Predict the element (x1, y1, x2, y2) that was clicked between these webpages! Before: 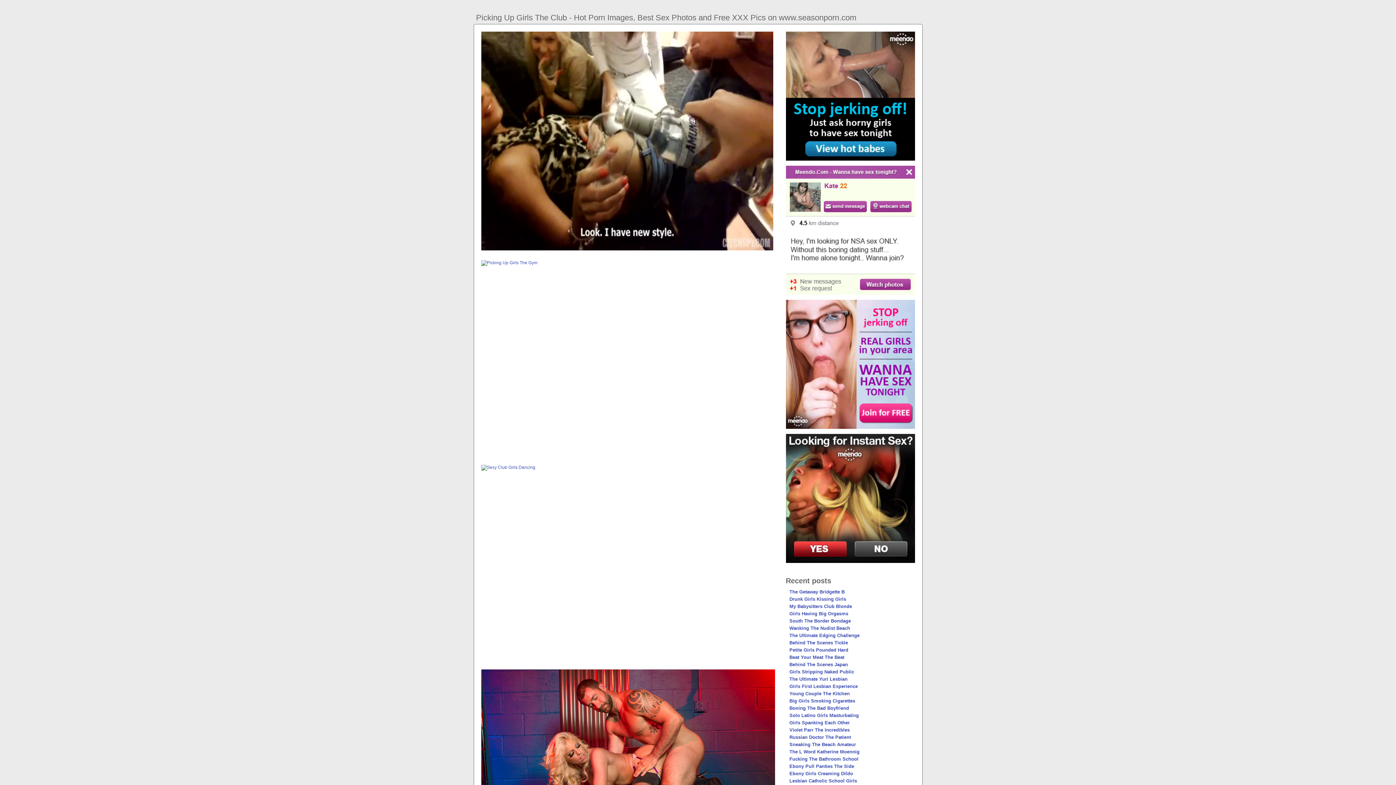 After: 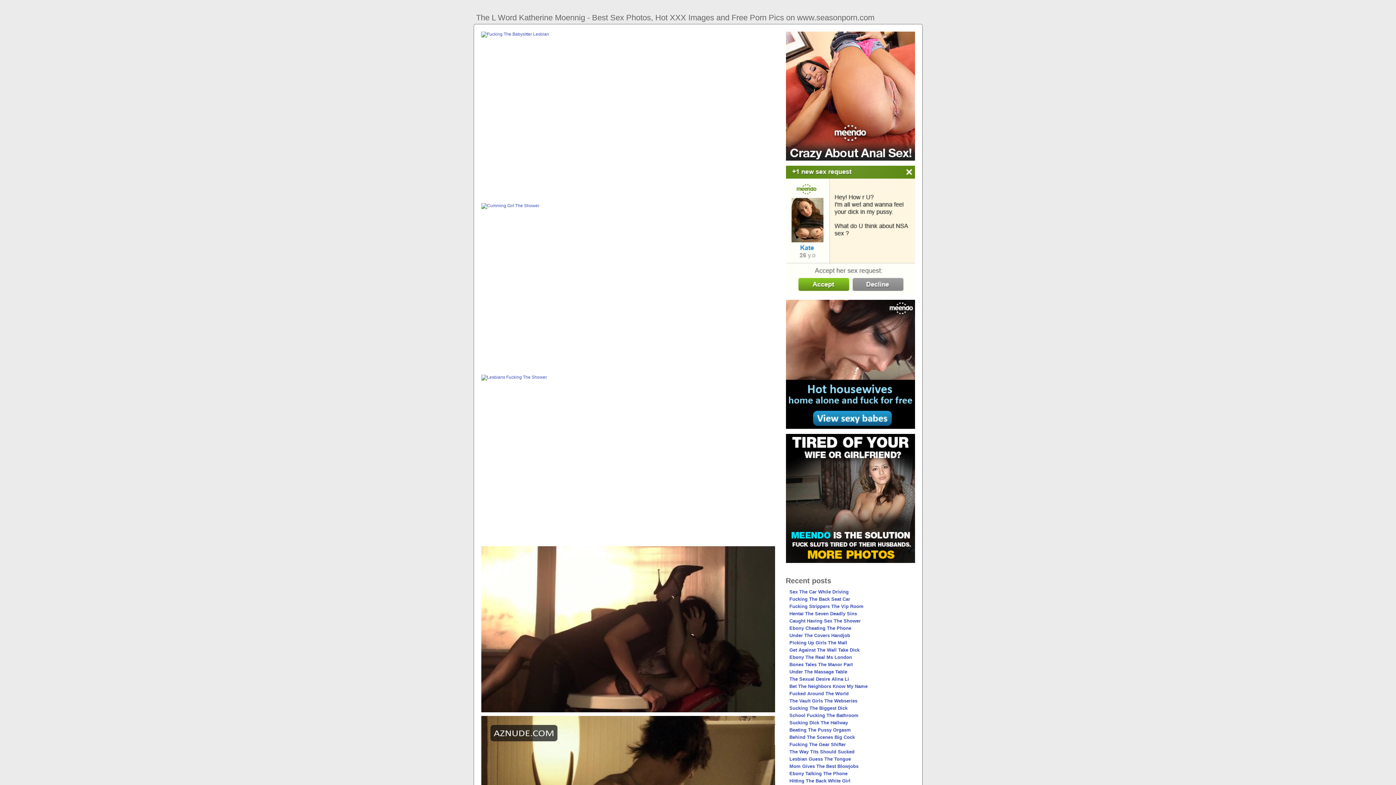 Action: label: The L Word Katherine Moennig bbox: (789, 749, 859, 754)